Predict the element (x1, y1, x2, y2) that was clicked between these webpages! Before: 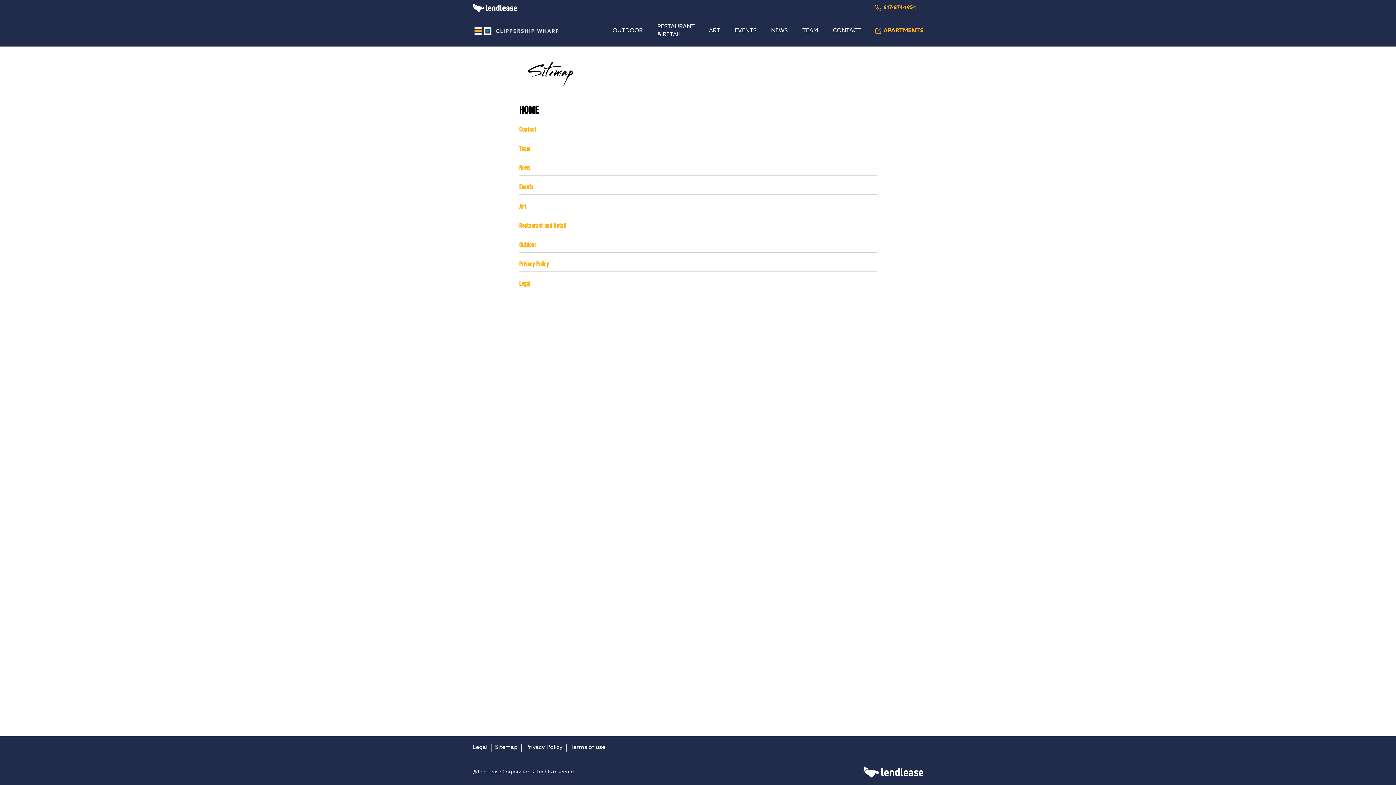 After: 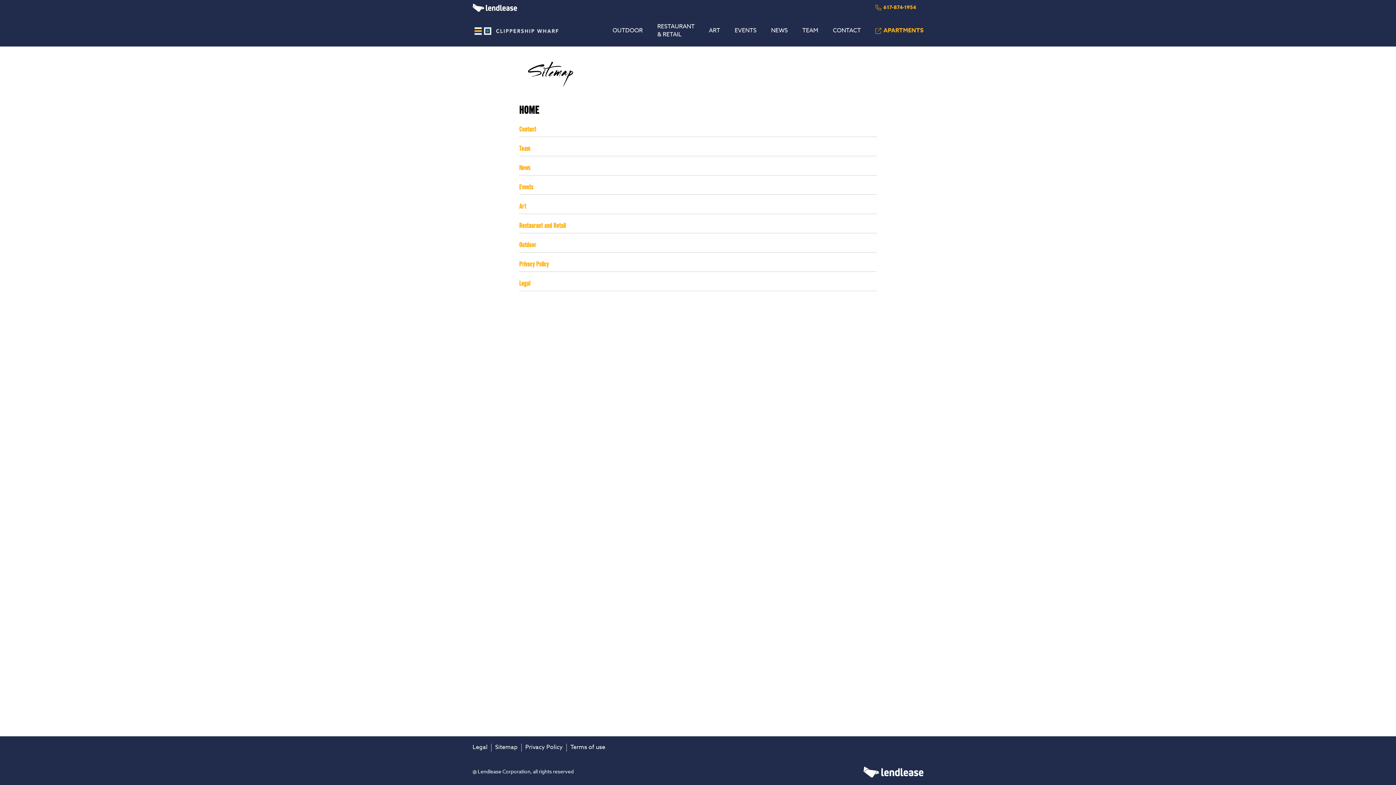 Action: label: header logo bbox: (472, 3, 517, 12)